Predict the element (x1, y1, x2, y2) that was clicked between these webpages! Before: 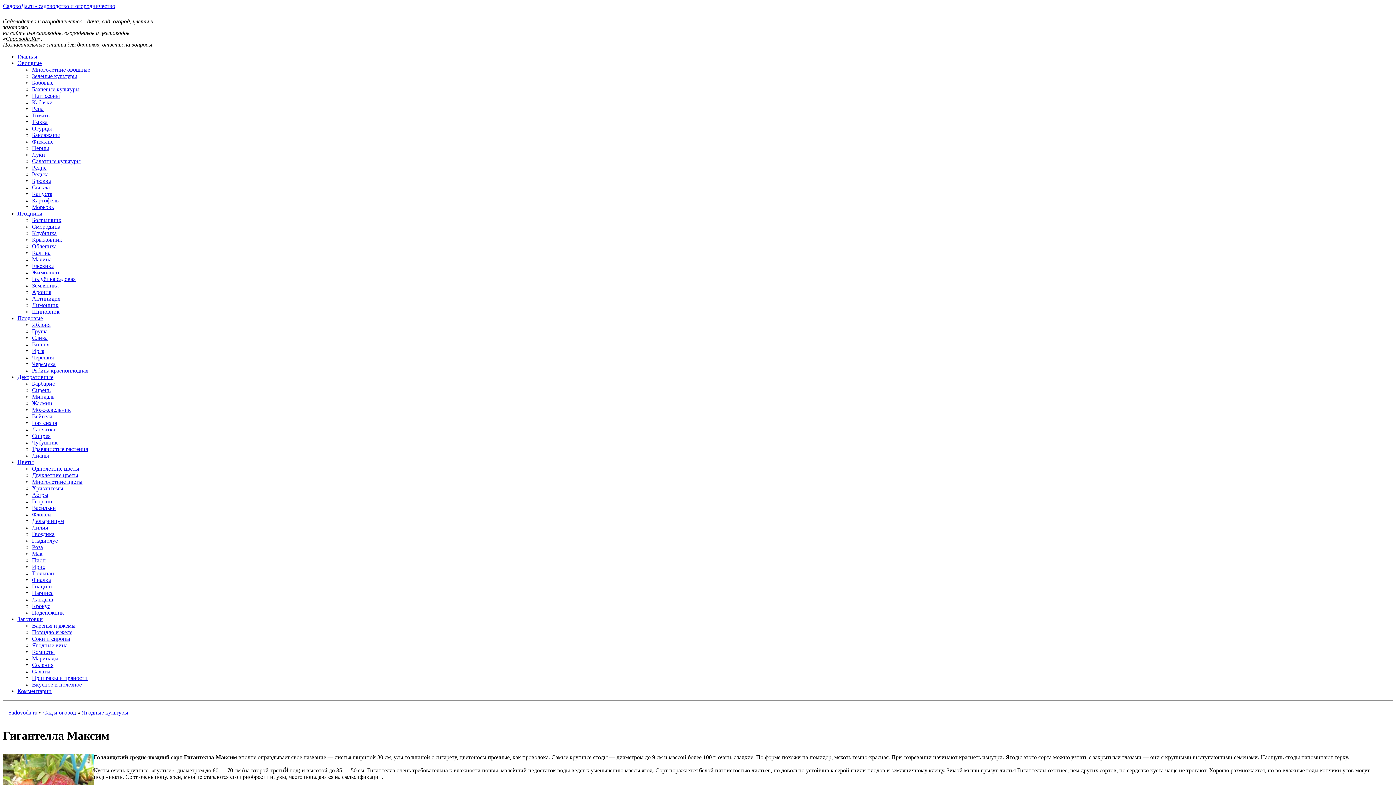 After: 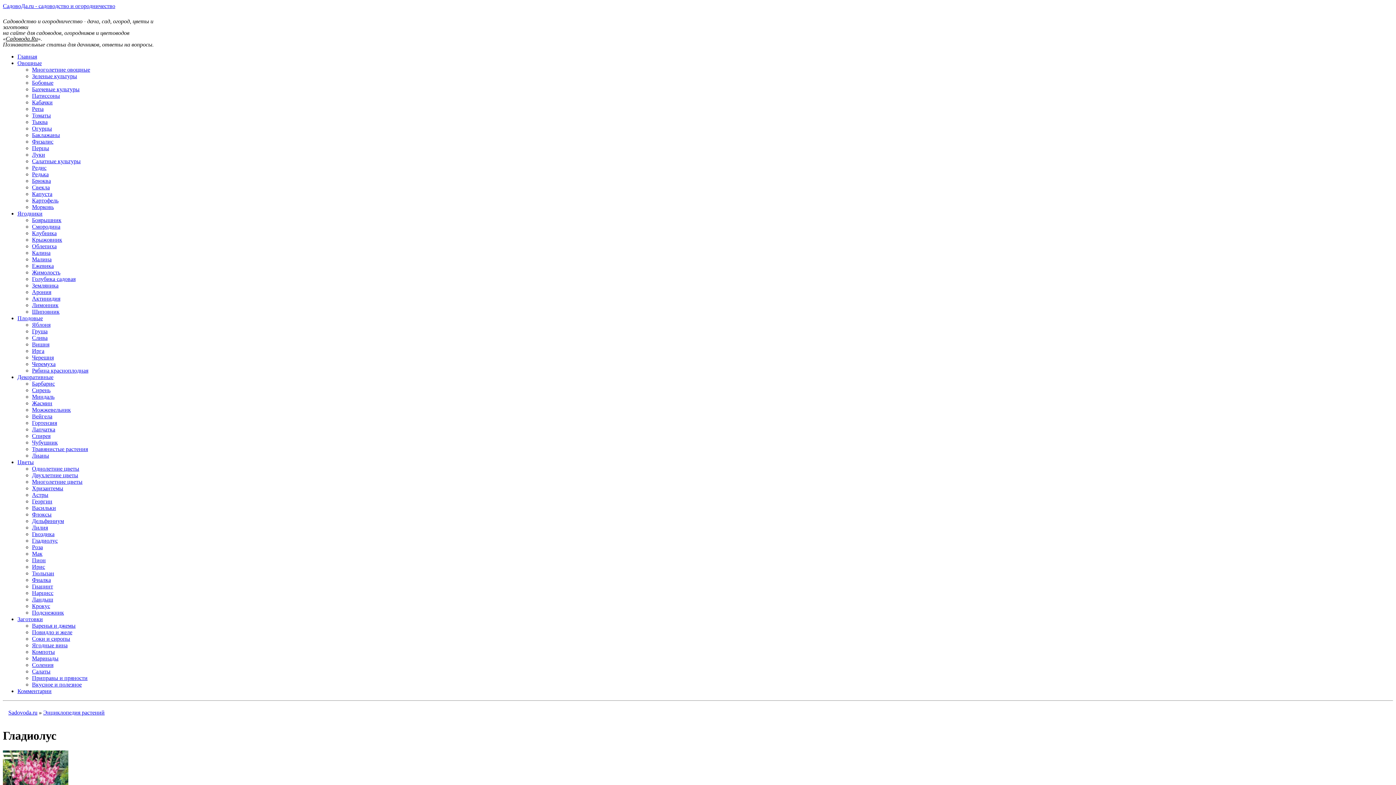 Action: label: Гладиолус bbox: (32, 537, 57, 544)